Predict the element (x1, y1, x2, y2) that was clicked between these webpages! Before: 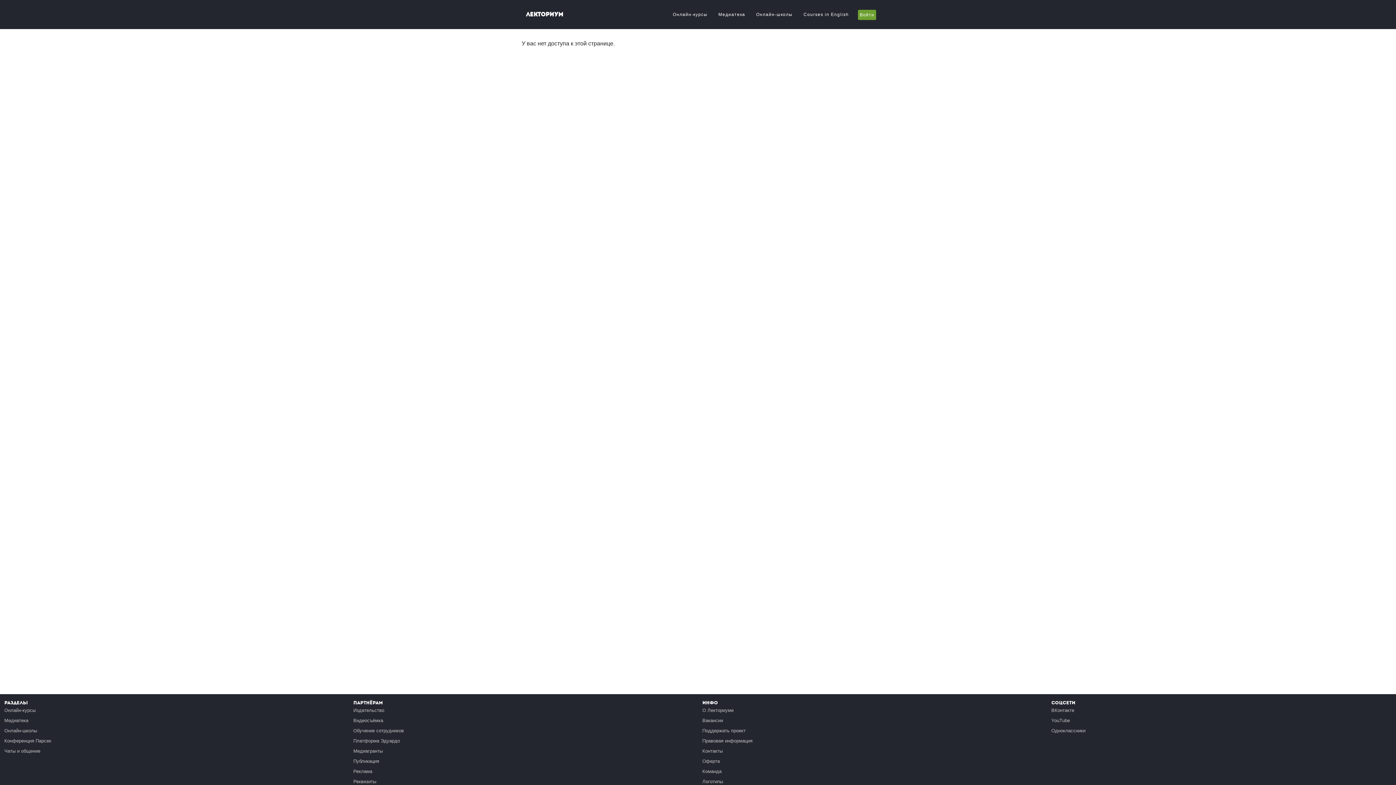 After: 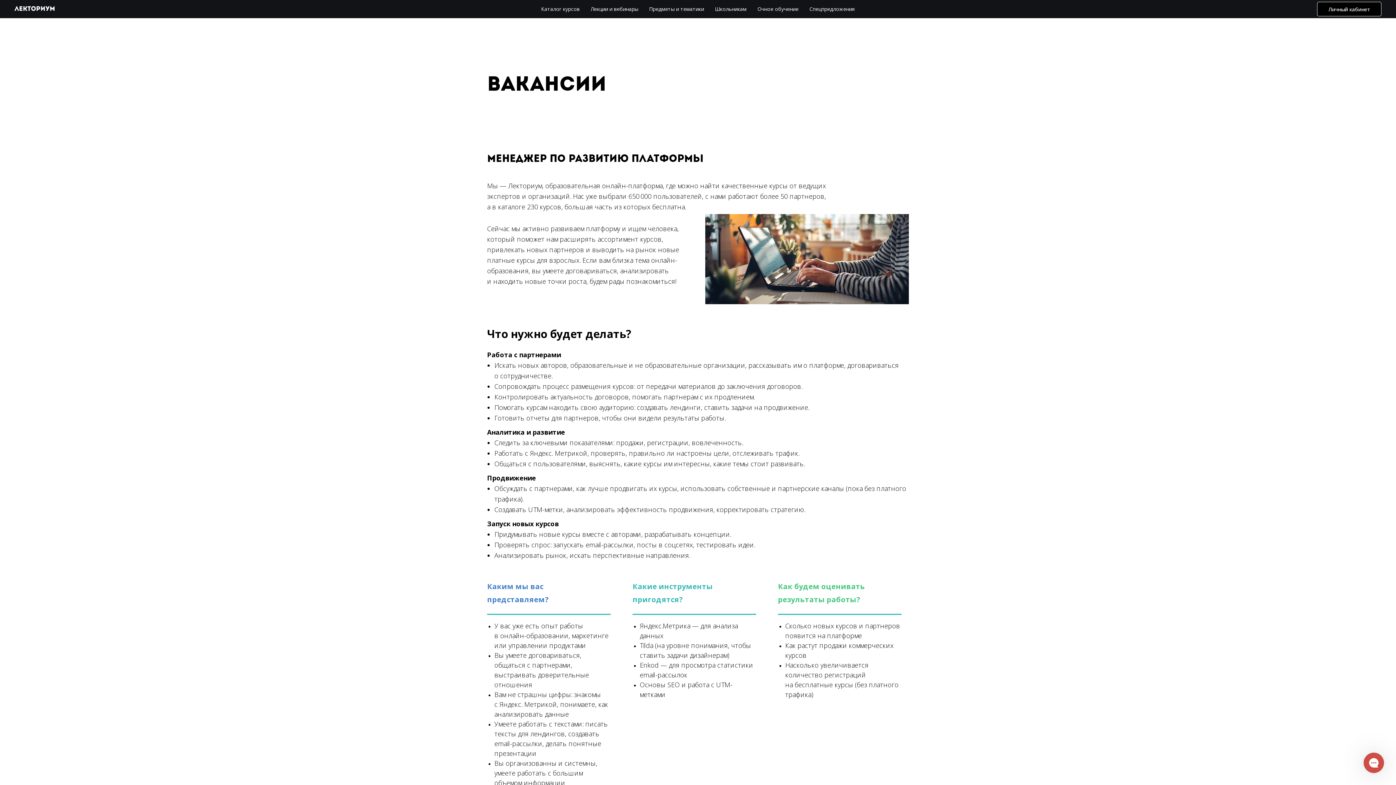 Action: bbox: (702, 718, 723, 723) label: Вакансии